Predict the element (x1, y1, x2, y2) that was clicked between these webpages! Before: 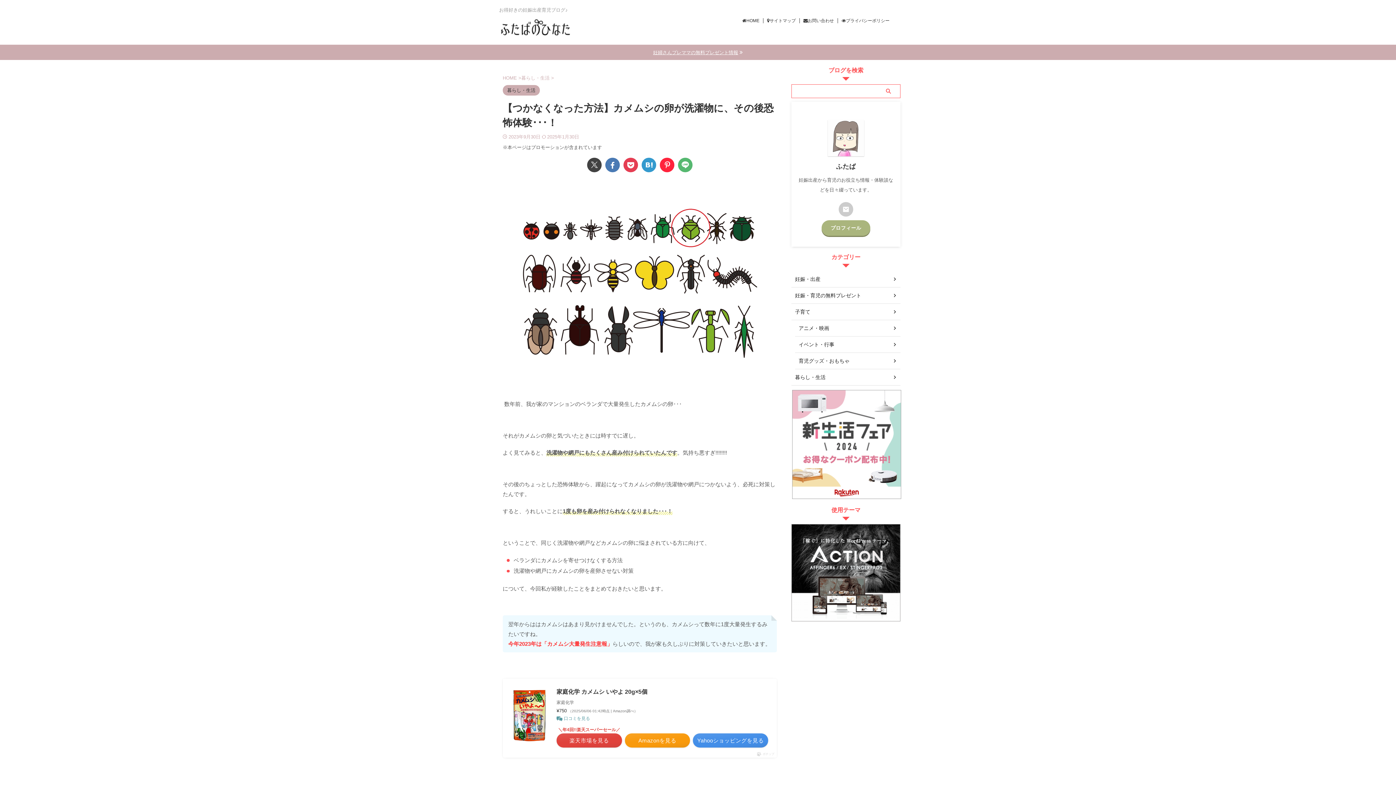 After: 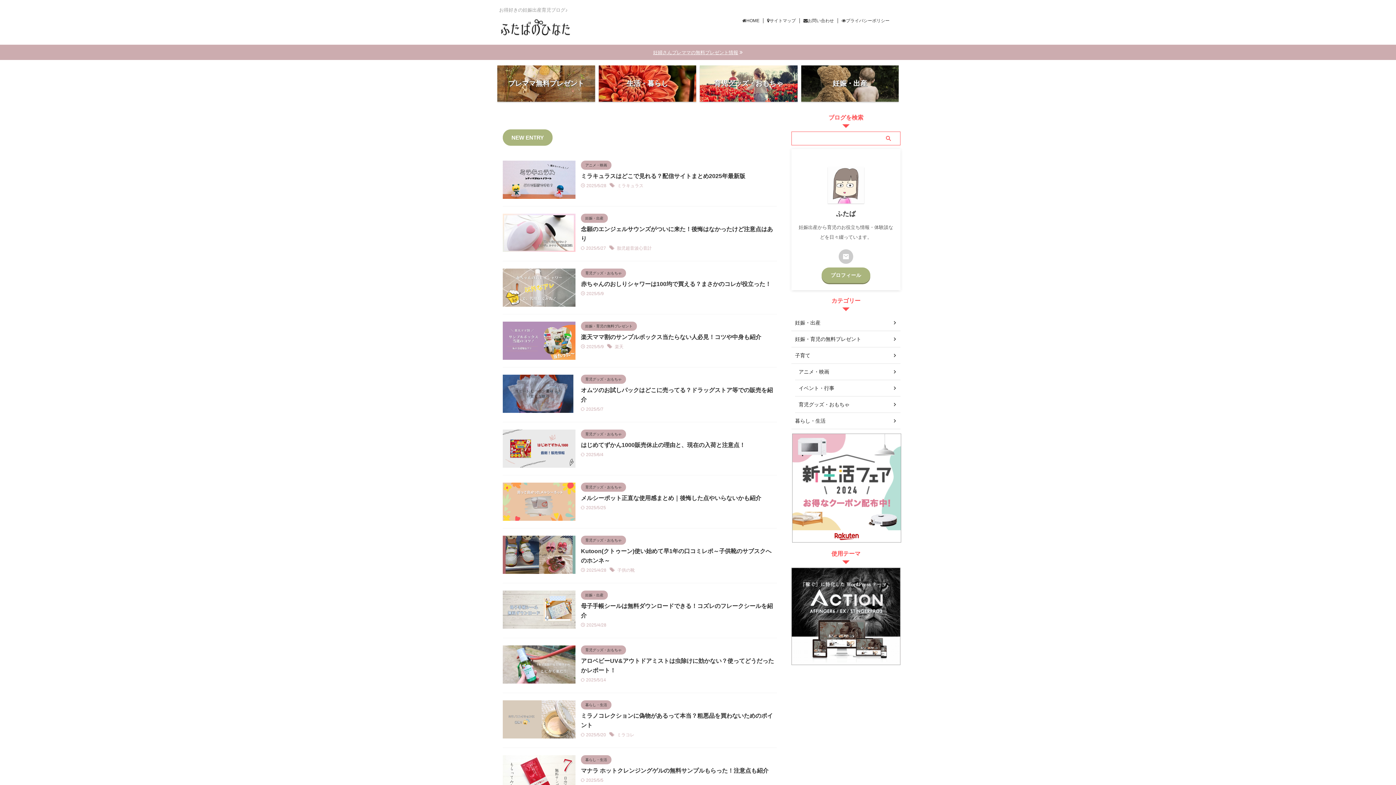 Action: bbox: (499, 30, 572, 38)